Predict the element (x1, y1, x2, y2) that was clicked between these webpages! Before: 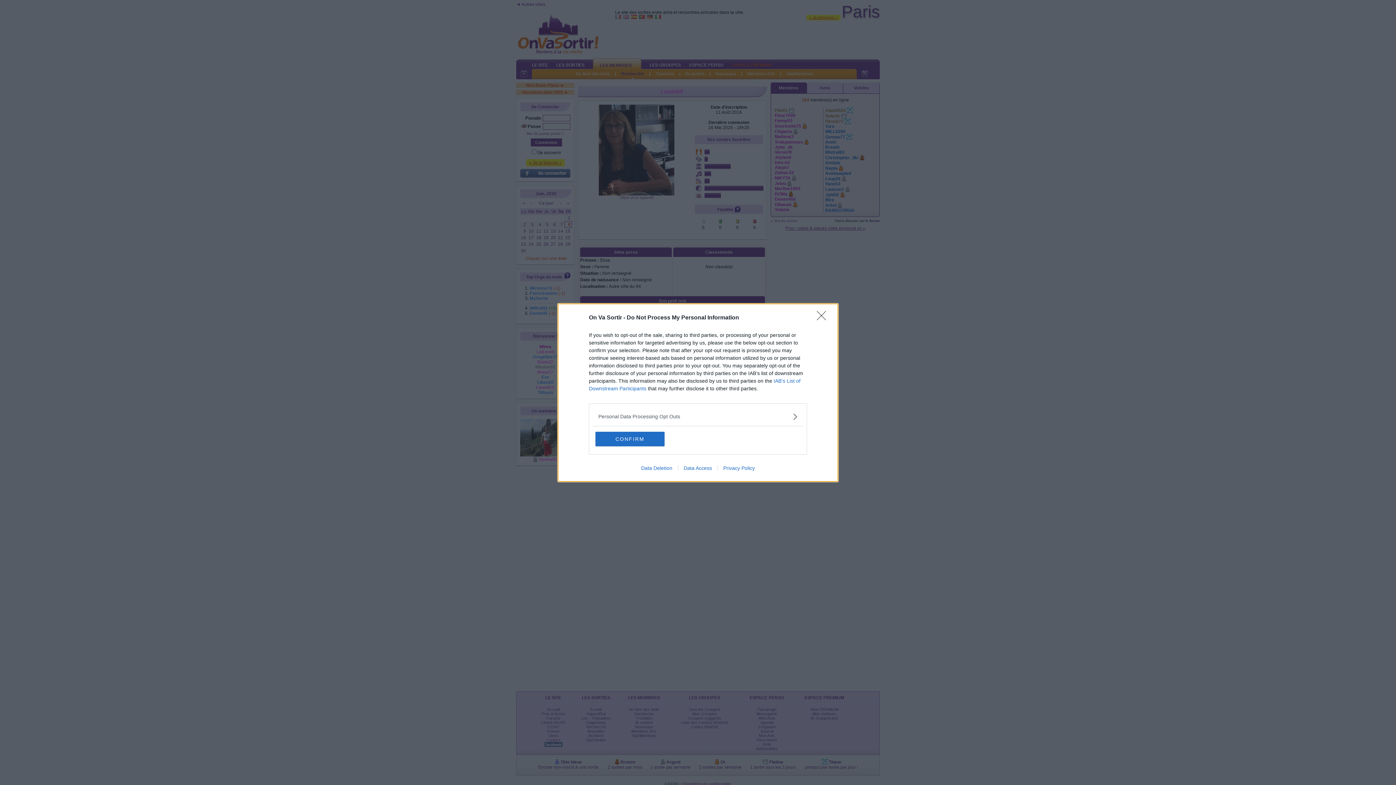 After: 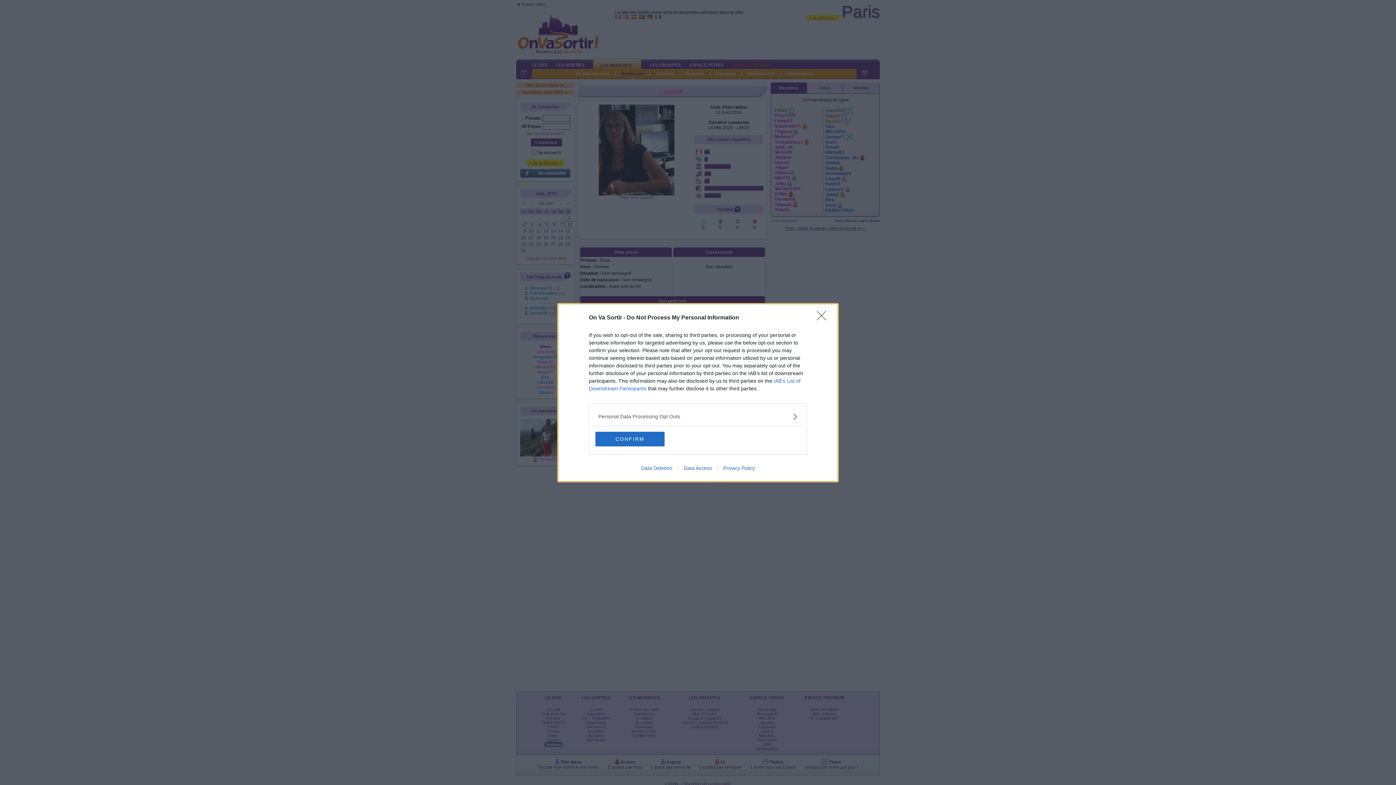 Action: bbox: (717, 465, 760, 471) label: Privacy Policy